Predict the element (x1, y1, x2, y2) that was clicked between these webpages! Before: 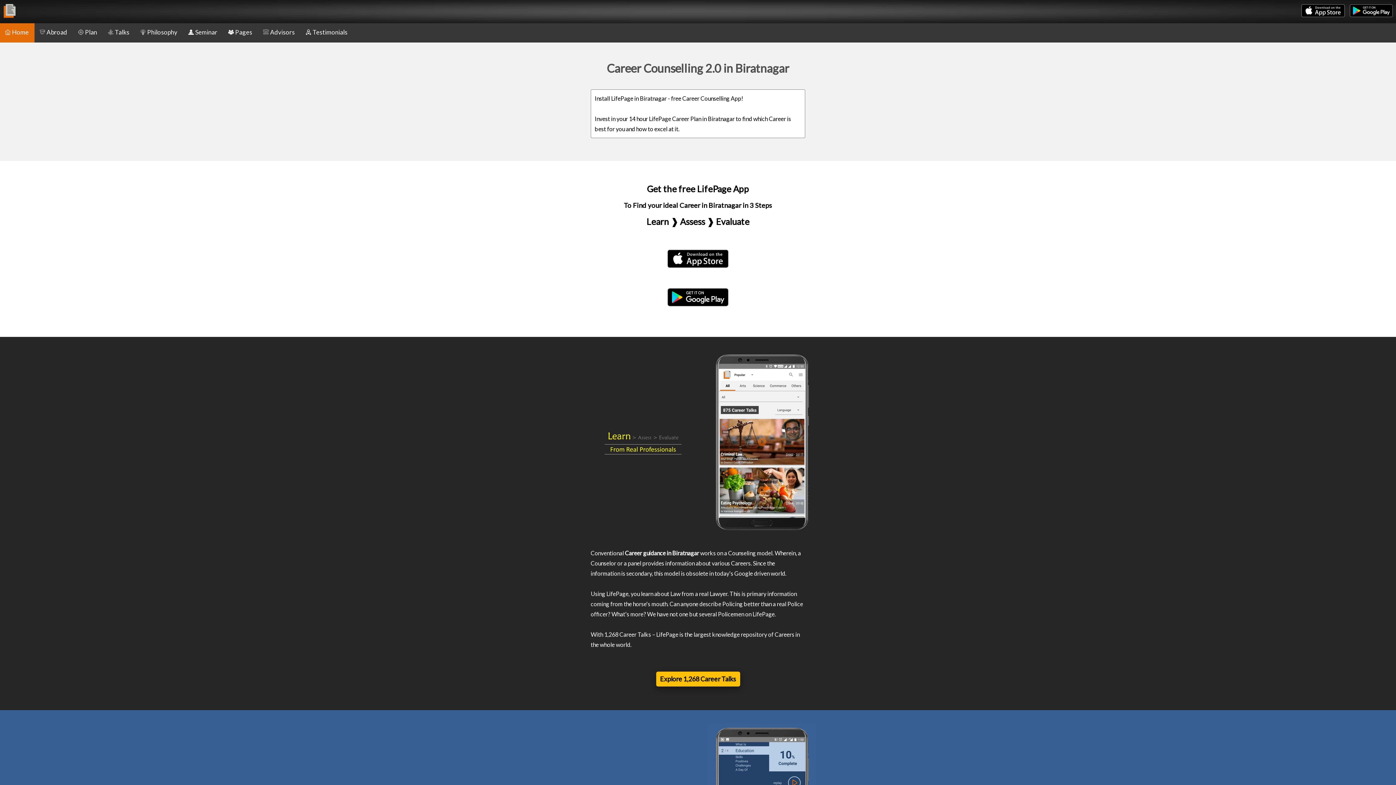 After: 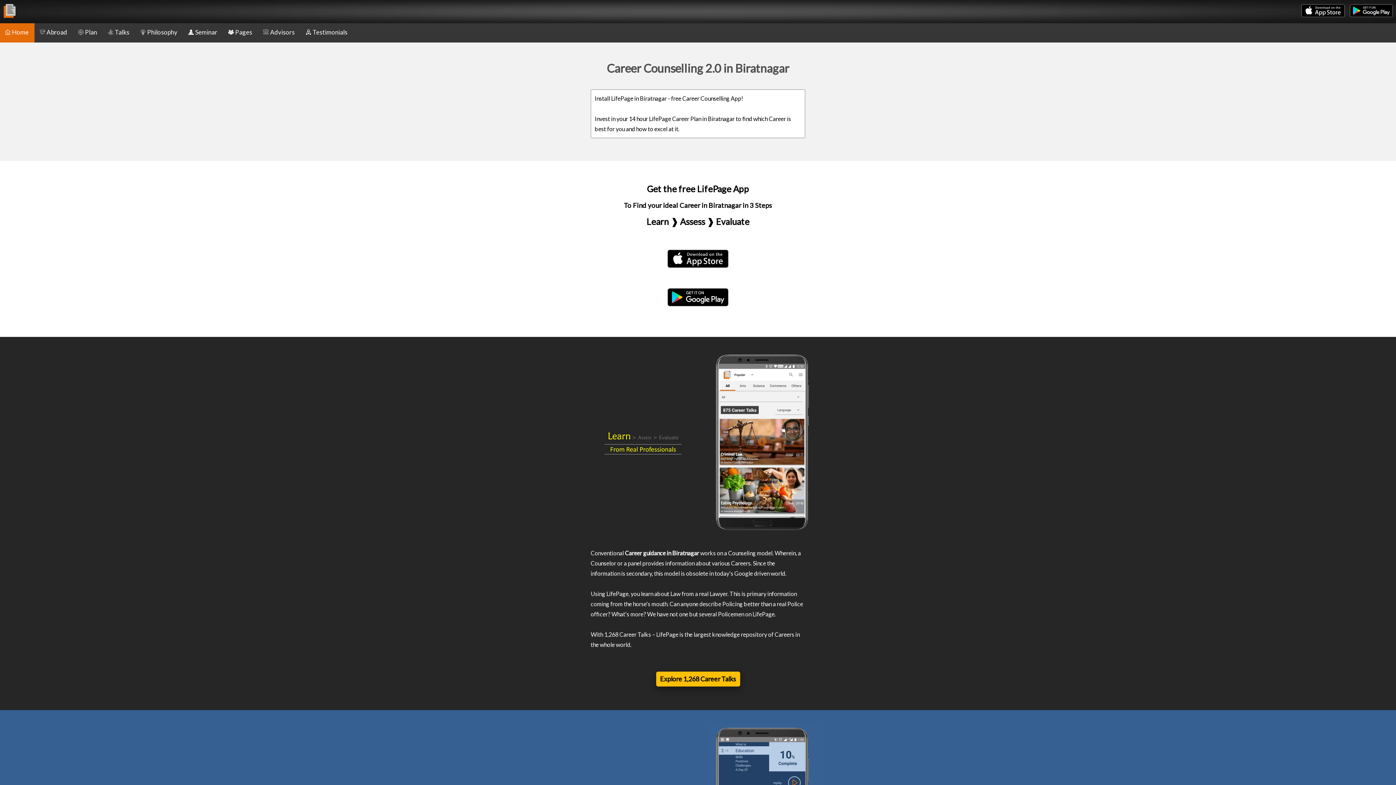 Action: bbox: (1350, 13, 1393, 17)